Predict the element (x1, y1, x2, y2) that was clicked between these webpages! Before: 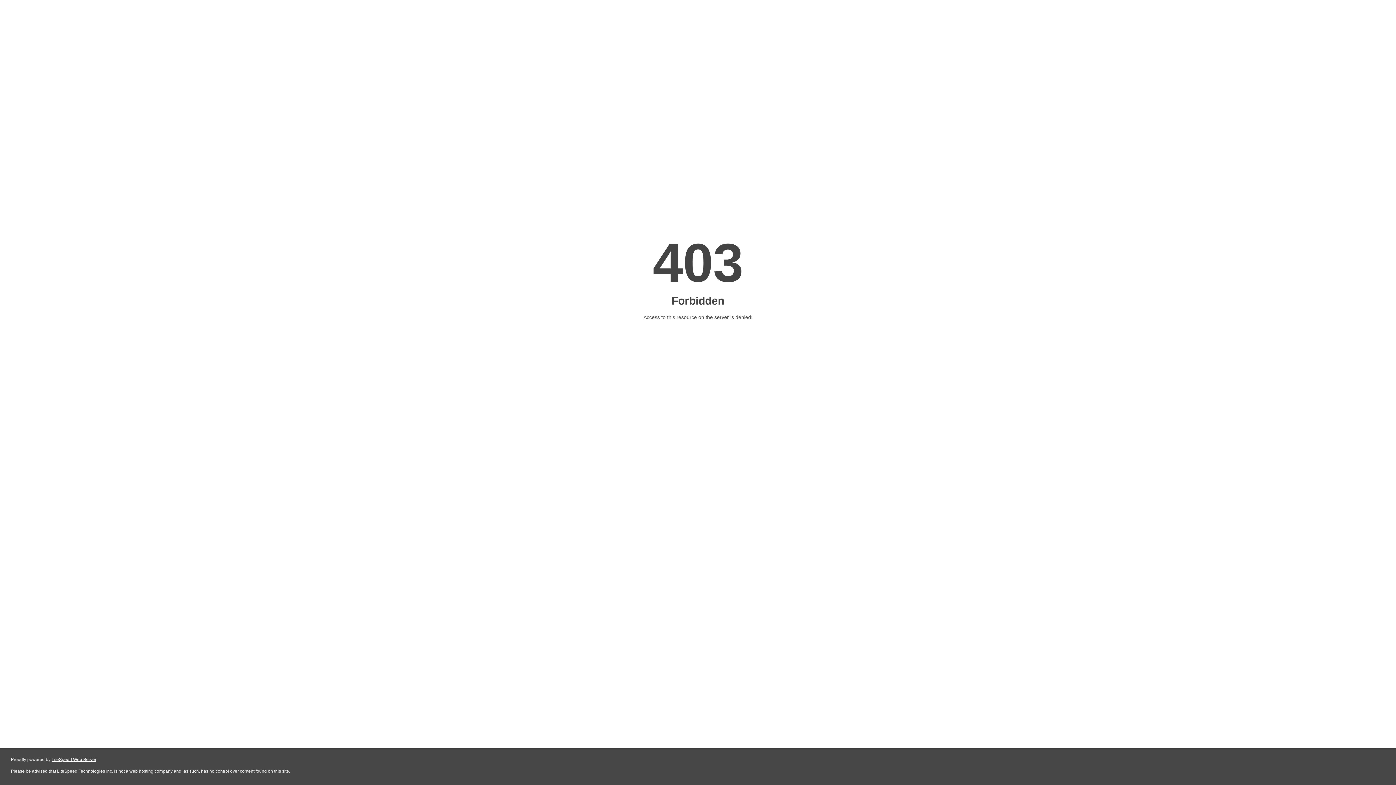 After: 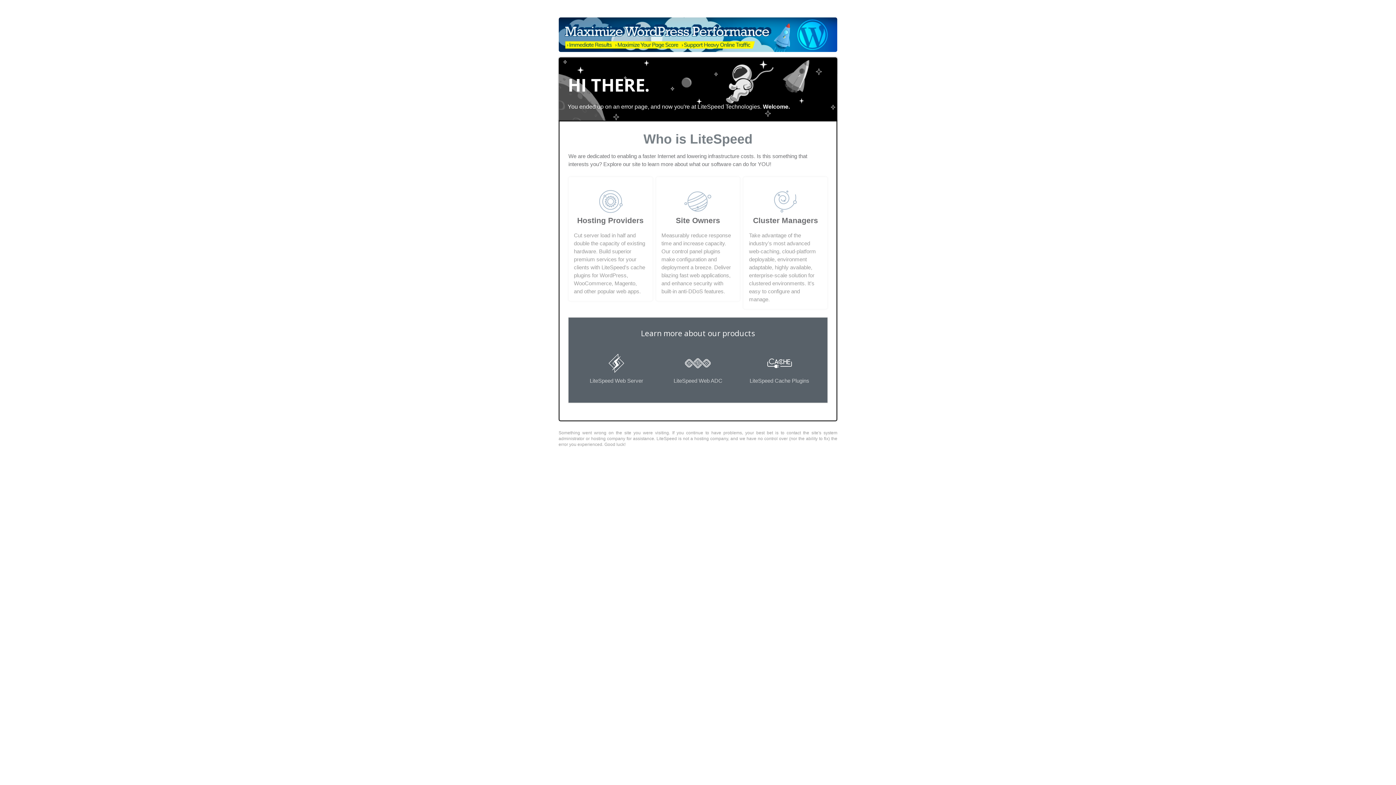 Action: label: LiteSpeed Web Server bbox: (51, 757, 96, 762)